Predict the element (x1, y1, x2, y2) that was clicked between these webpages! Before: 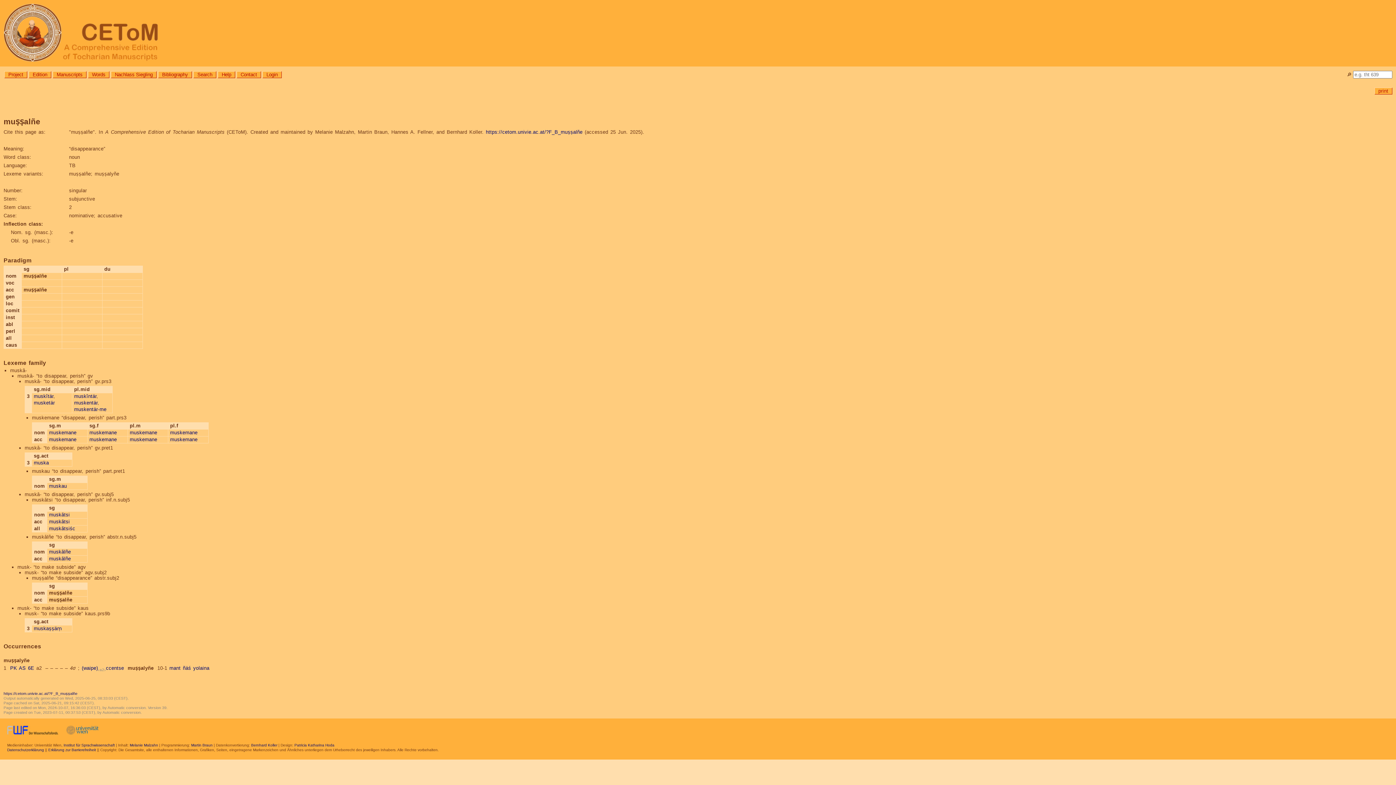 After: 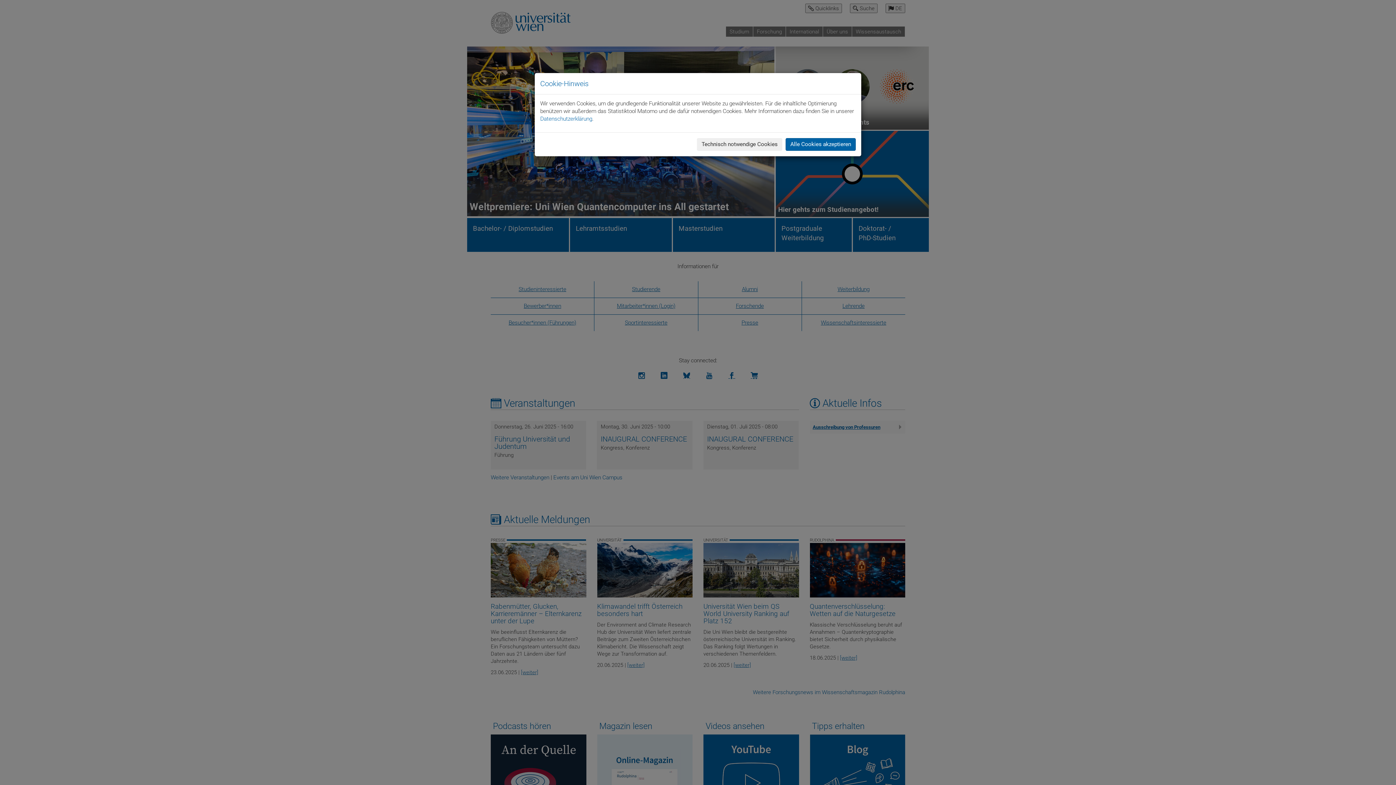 Action: bbox: (66, 731, 98, 735)